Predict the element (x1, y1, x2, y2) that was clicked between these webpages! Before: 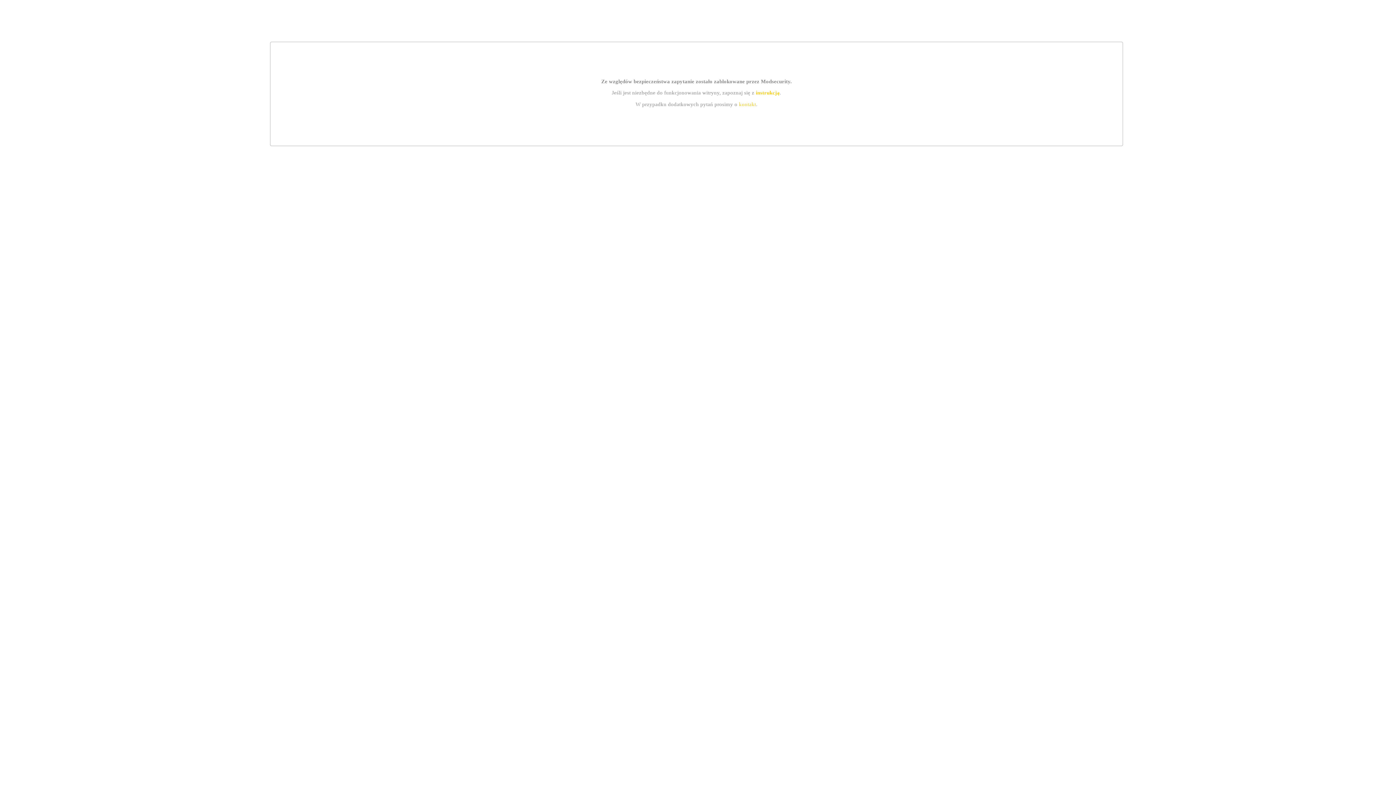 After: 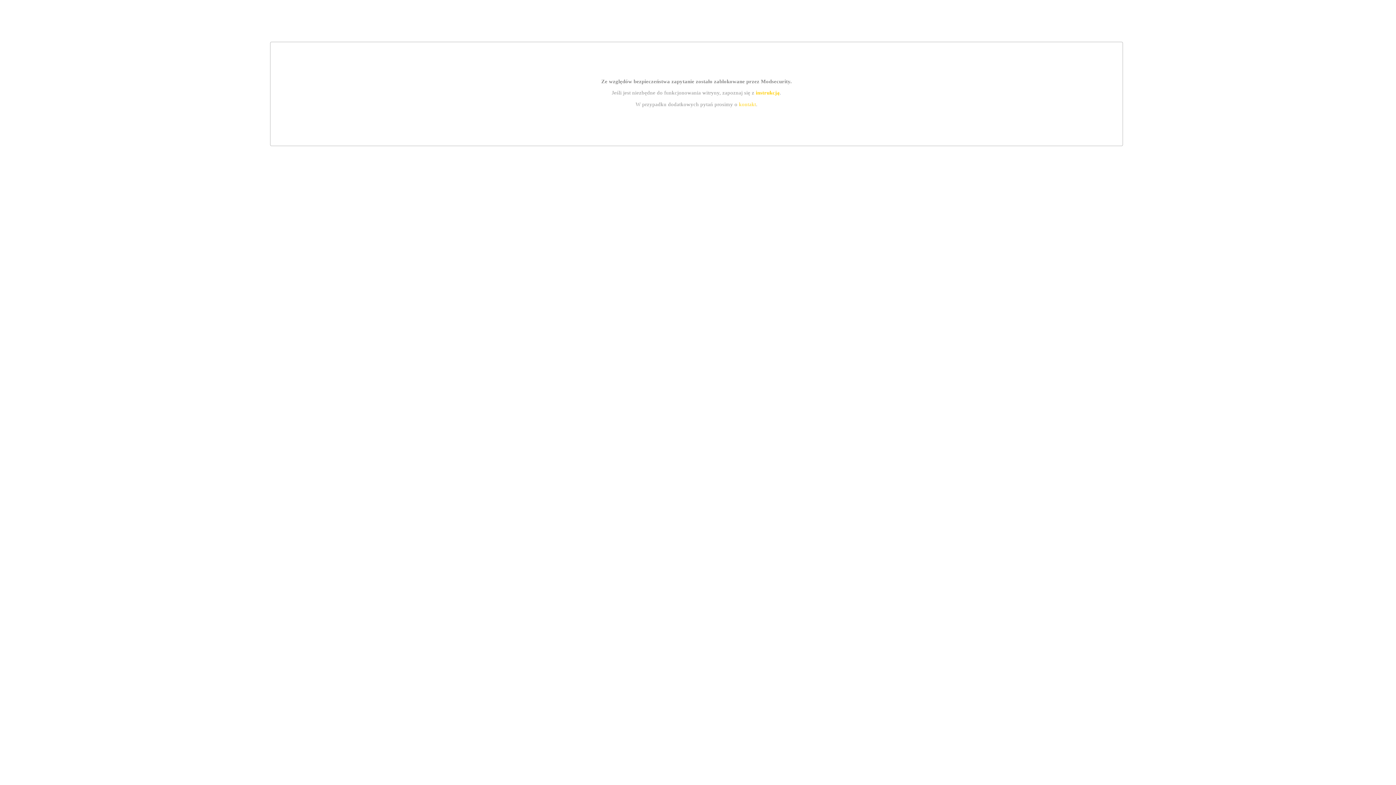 Action: label: instrukcją bbox: (755, 89, 779, 95)